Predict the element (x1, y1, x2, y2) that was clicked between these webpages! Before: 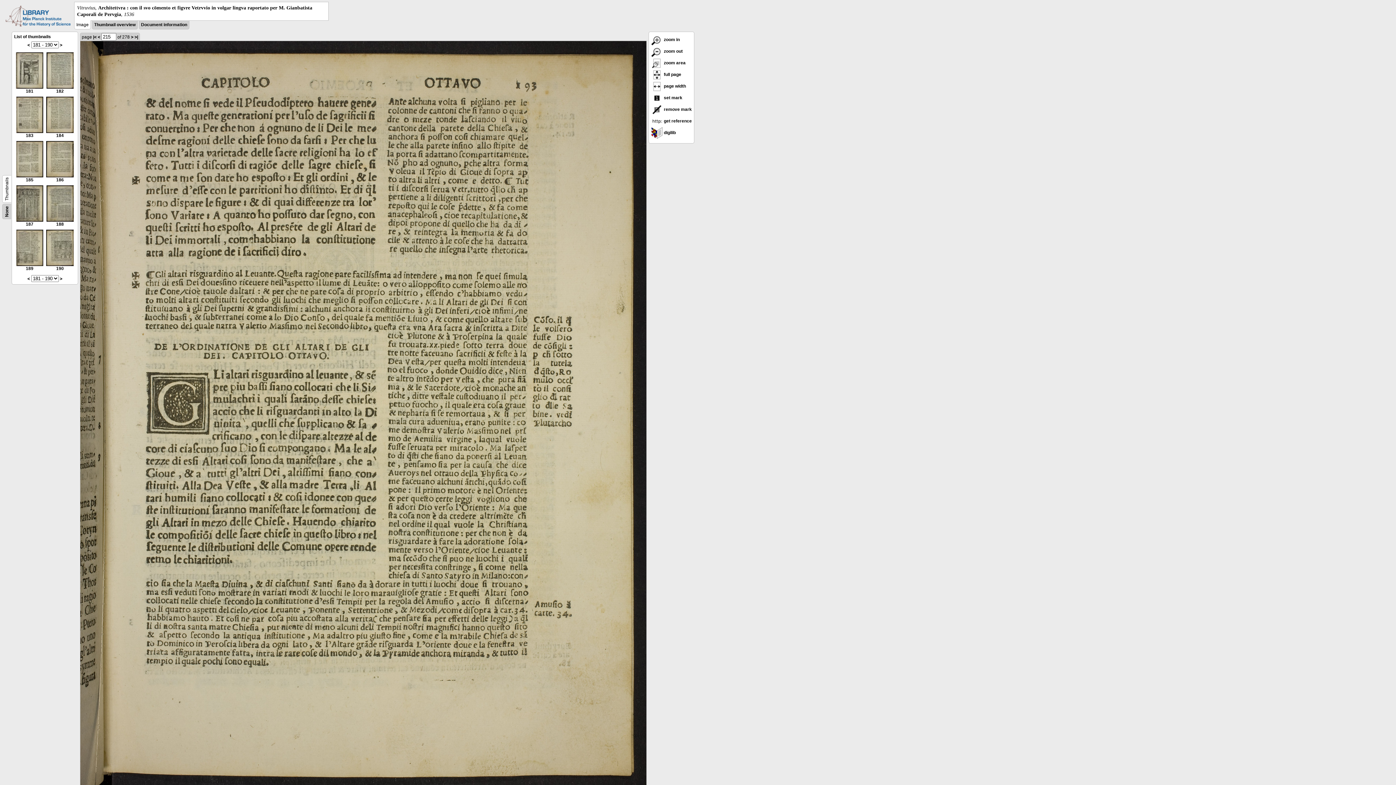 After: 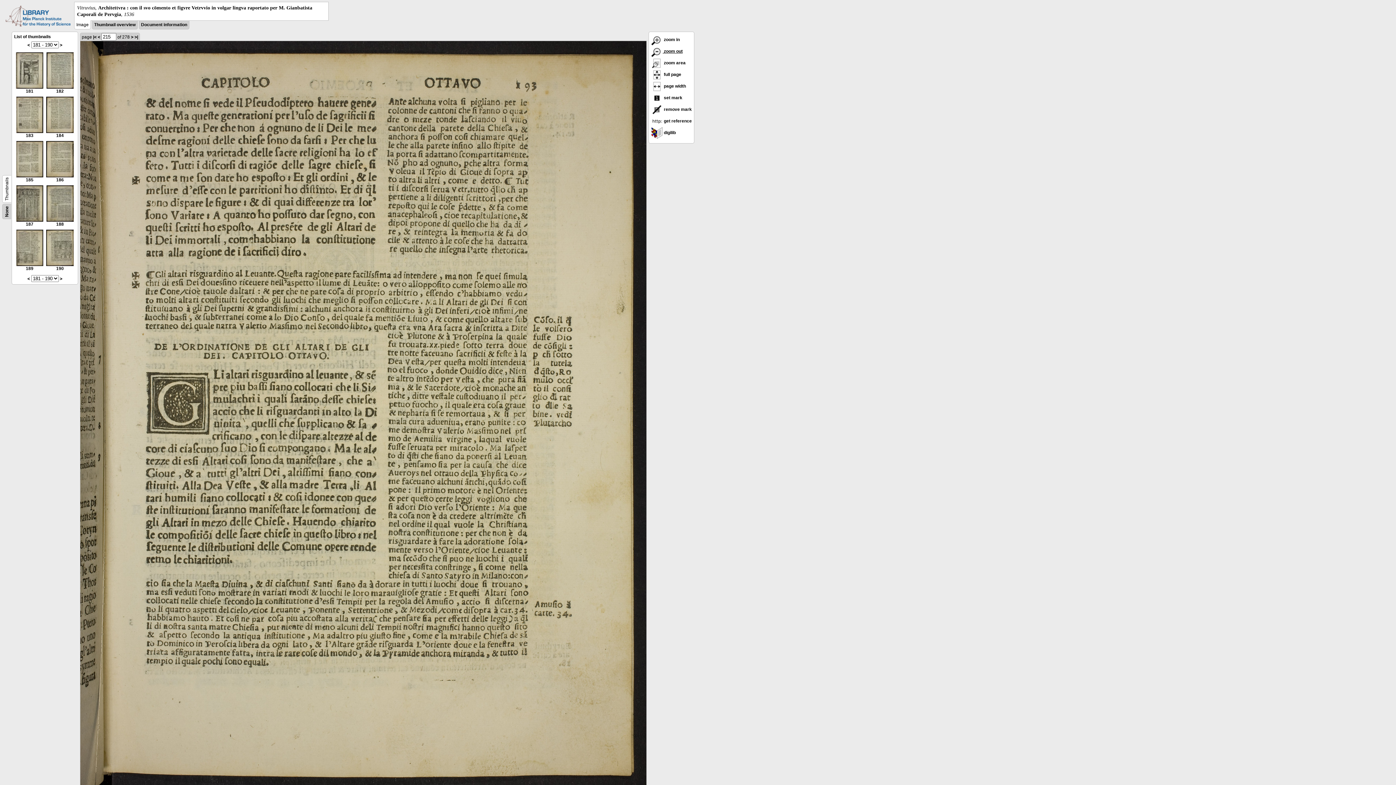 Action: label:  zoom out bbox: (651, 48, 682, 53)